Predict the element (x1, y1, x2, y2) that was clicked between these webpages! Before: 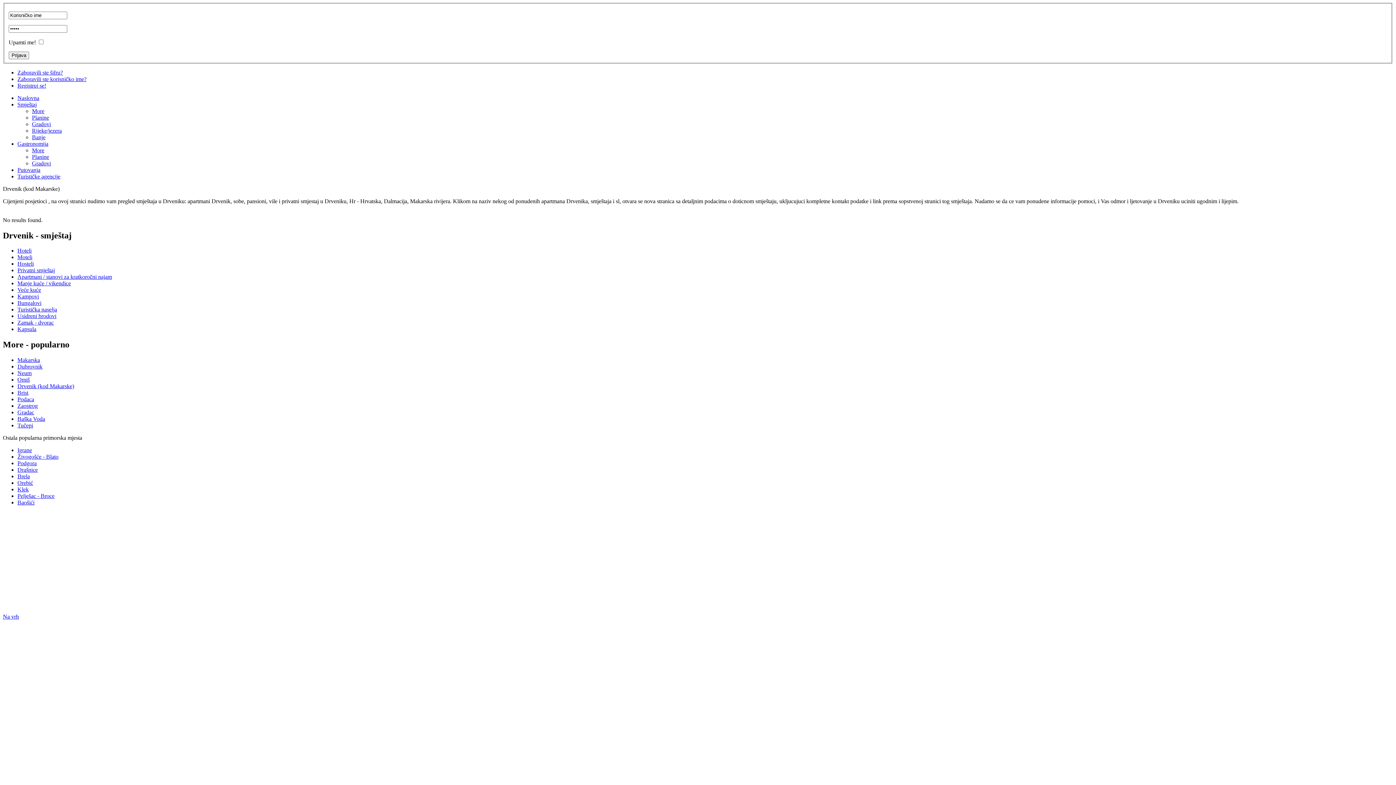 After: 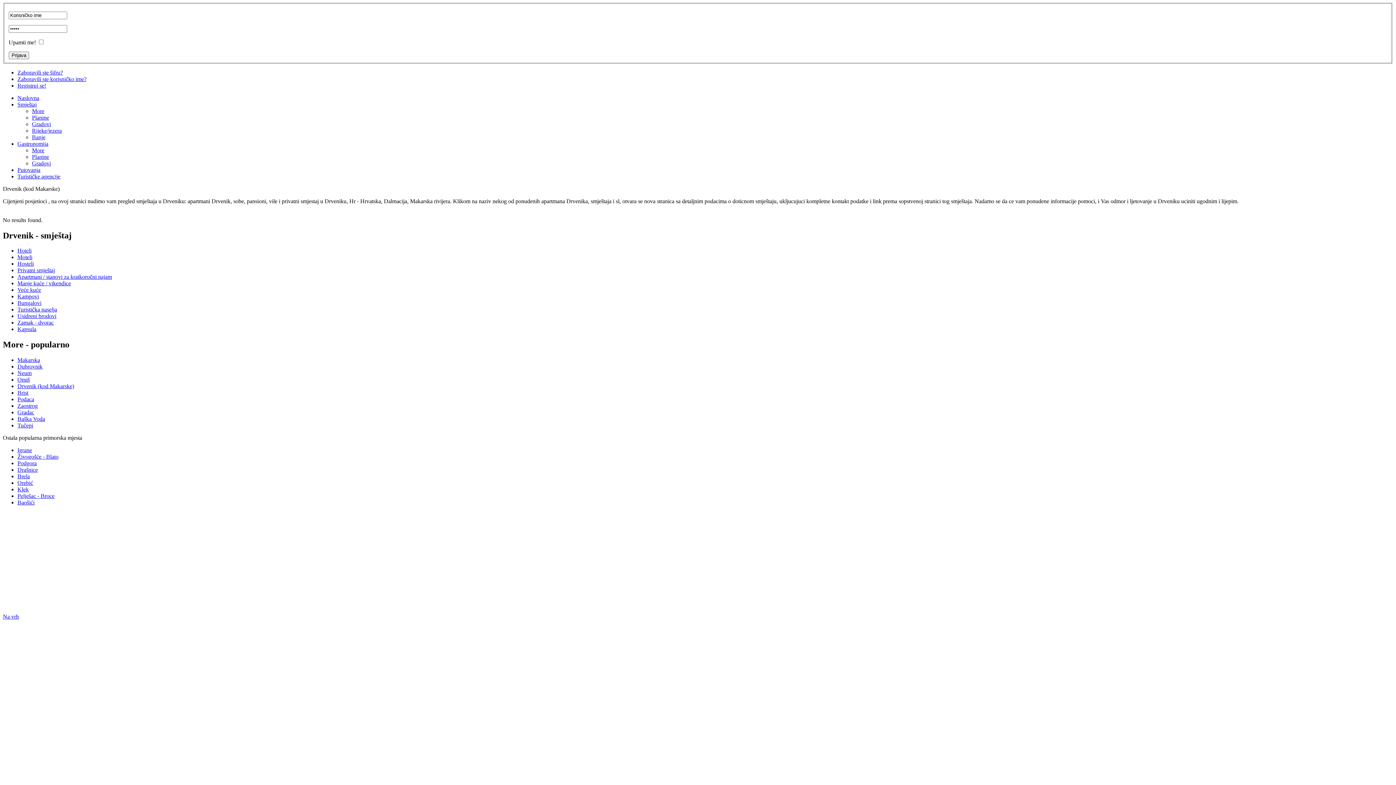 Action: label: Bungalovi bbox: (17, 300, 41, 306)